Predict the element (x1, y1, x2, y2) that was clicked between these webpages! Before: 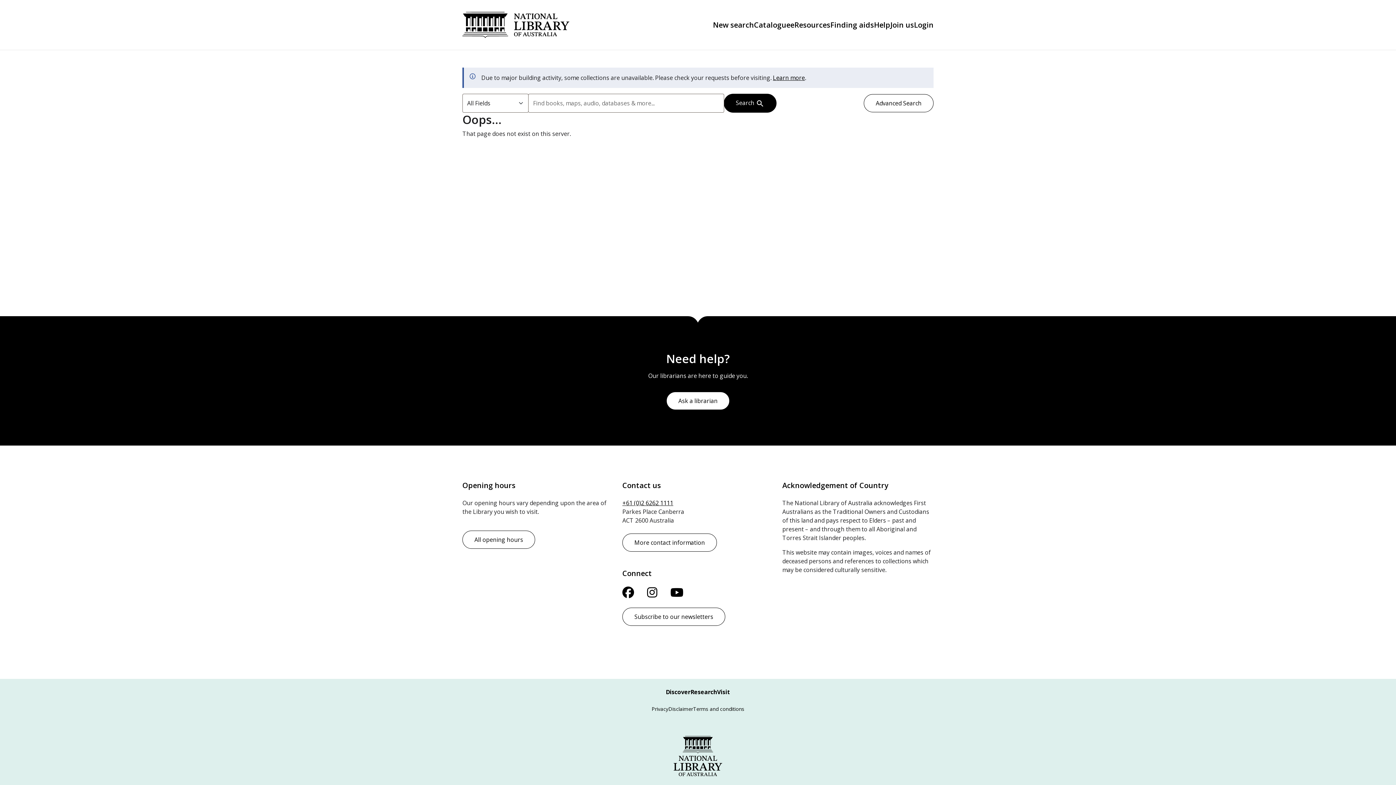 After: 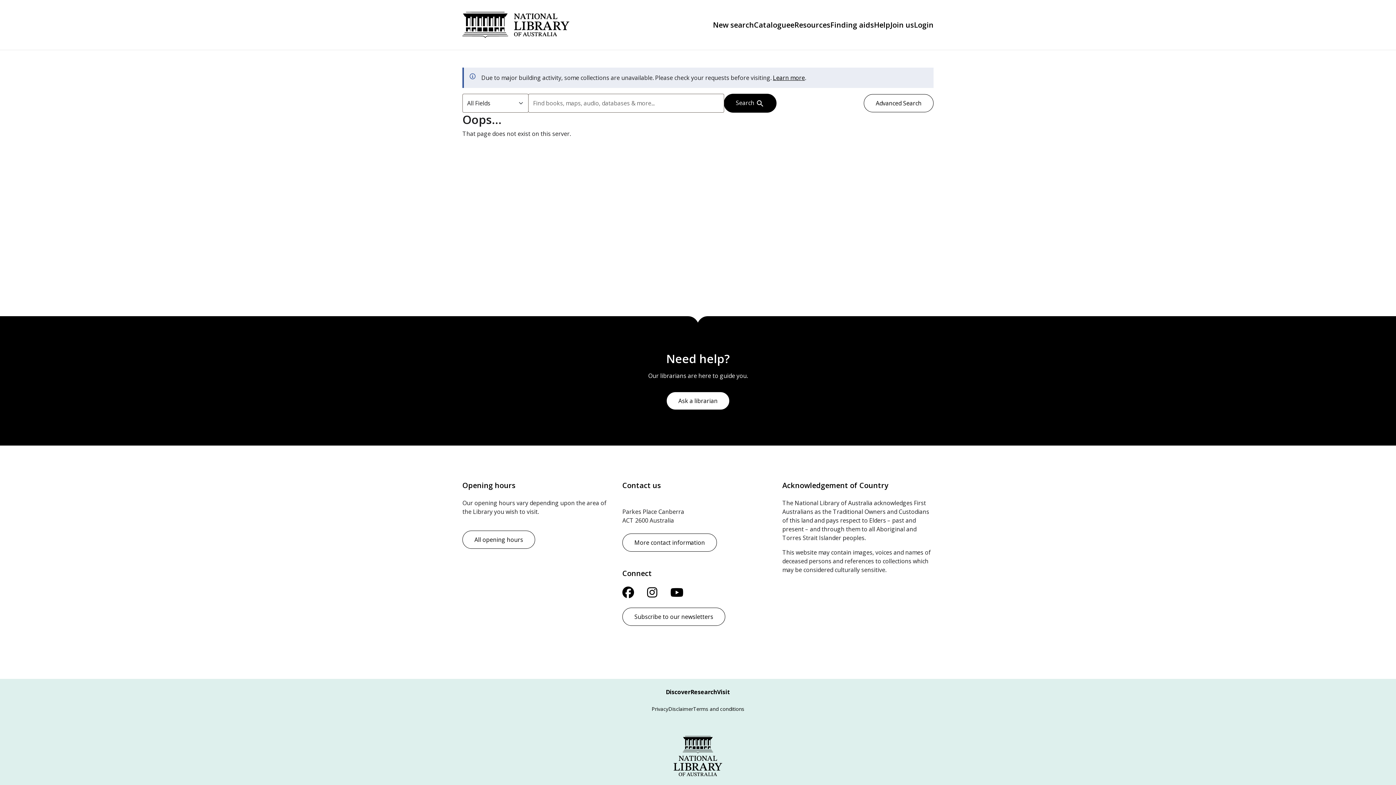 Action: label: +61 (0)2 6262 1111 bbox: (622, 499, 673, 507)